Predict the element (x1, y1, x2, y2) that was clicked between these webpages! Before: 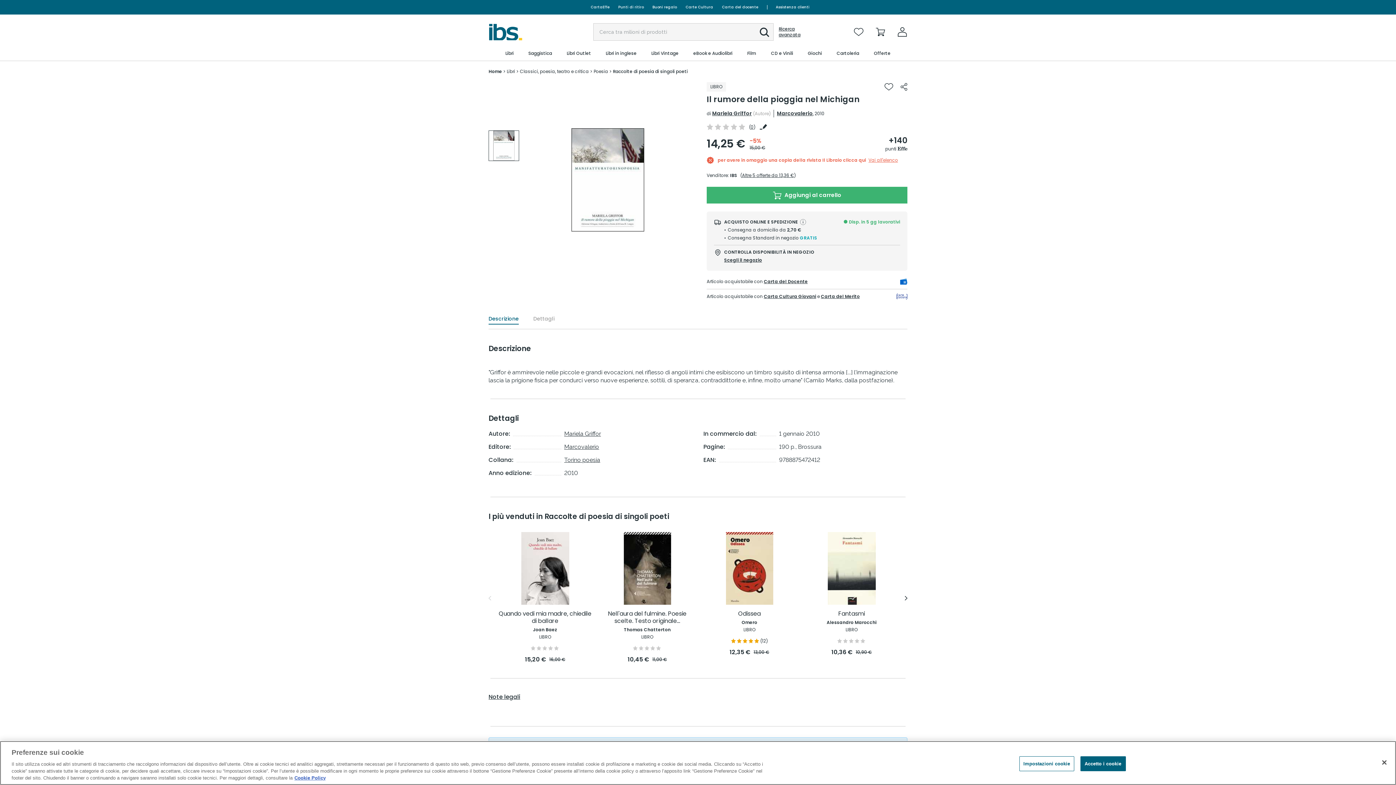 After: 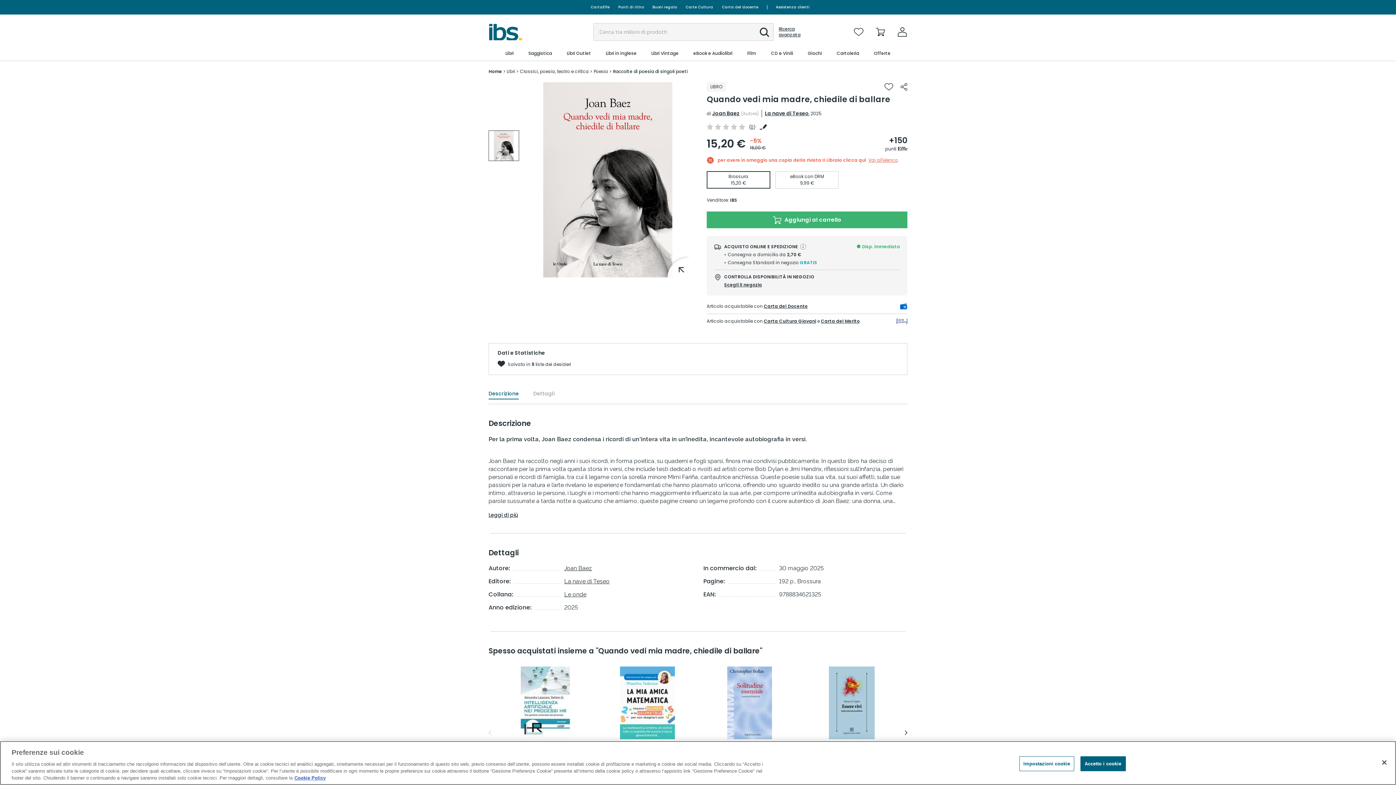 Action: bbox: (498, 610, 592, 625) label: Quando vedi mia madre, chiedile di ballare